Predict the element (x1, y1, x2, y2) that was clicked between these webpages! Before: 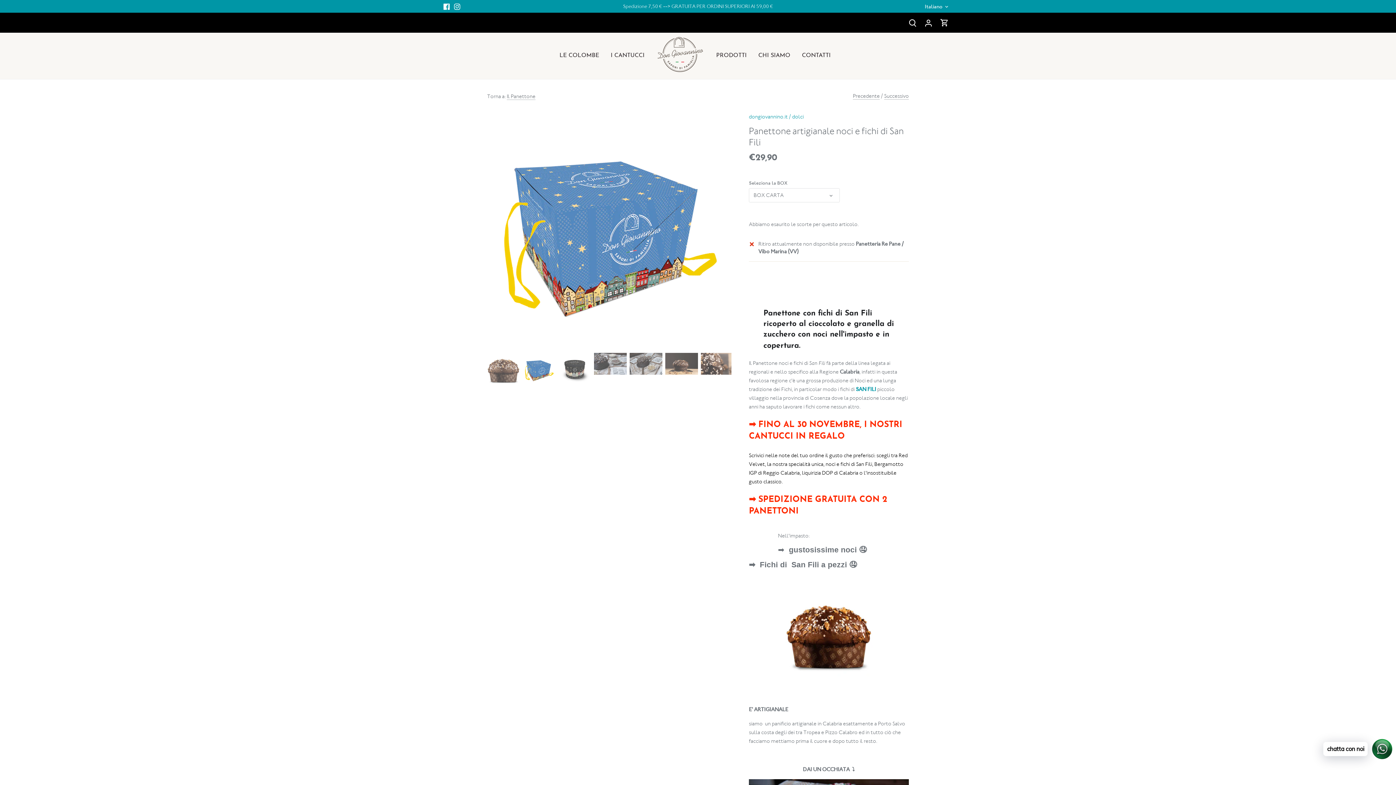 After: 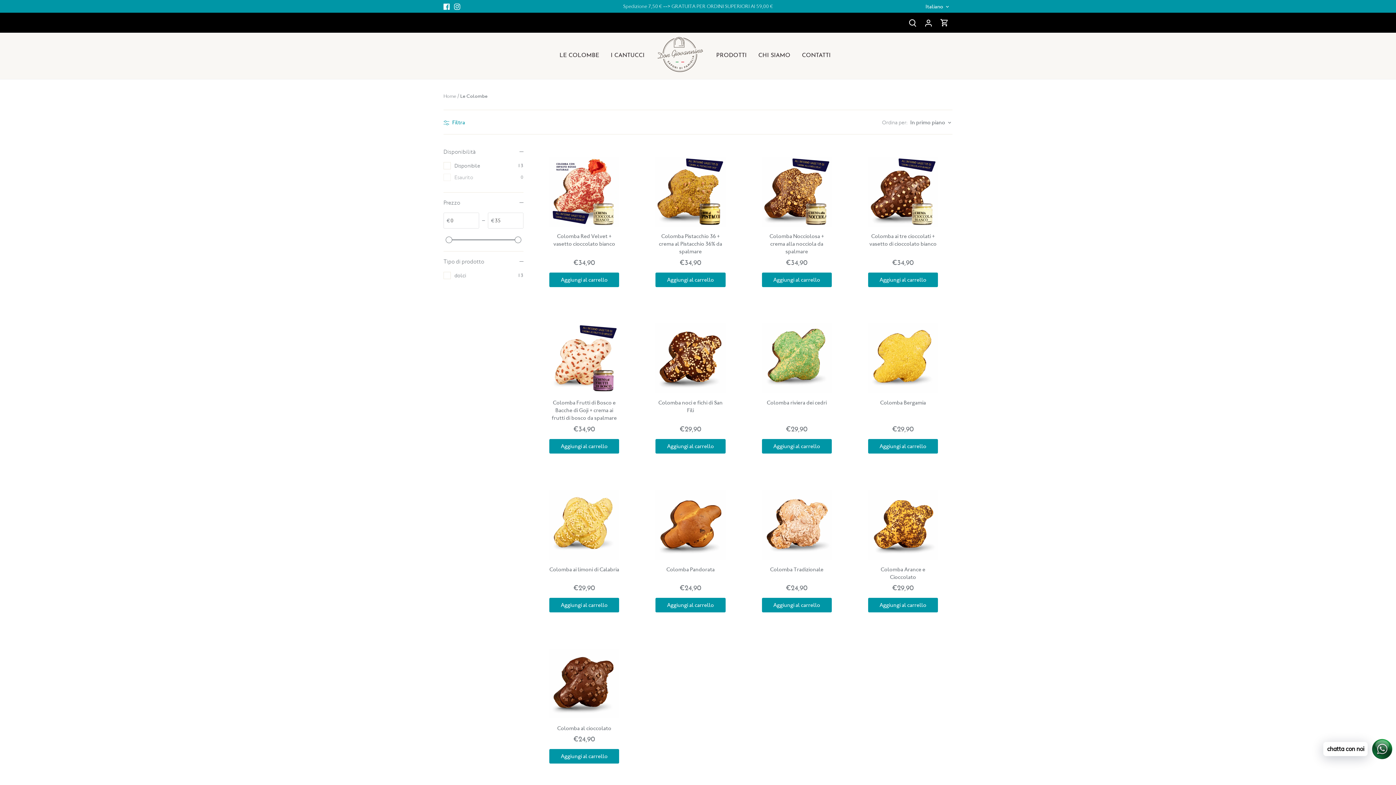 Action: label: LE COLOMBE bbox: (559, 46, 605, 65)